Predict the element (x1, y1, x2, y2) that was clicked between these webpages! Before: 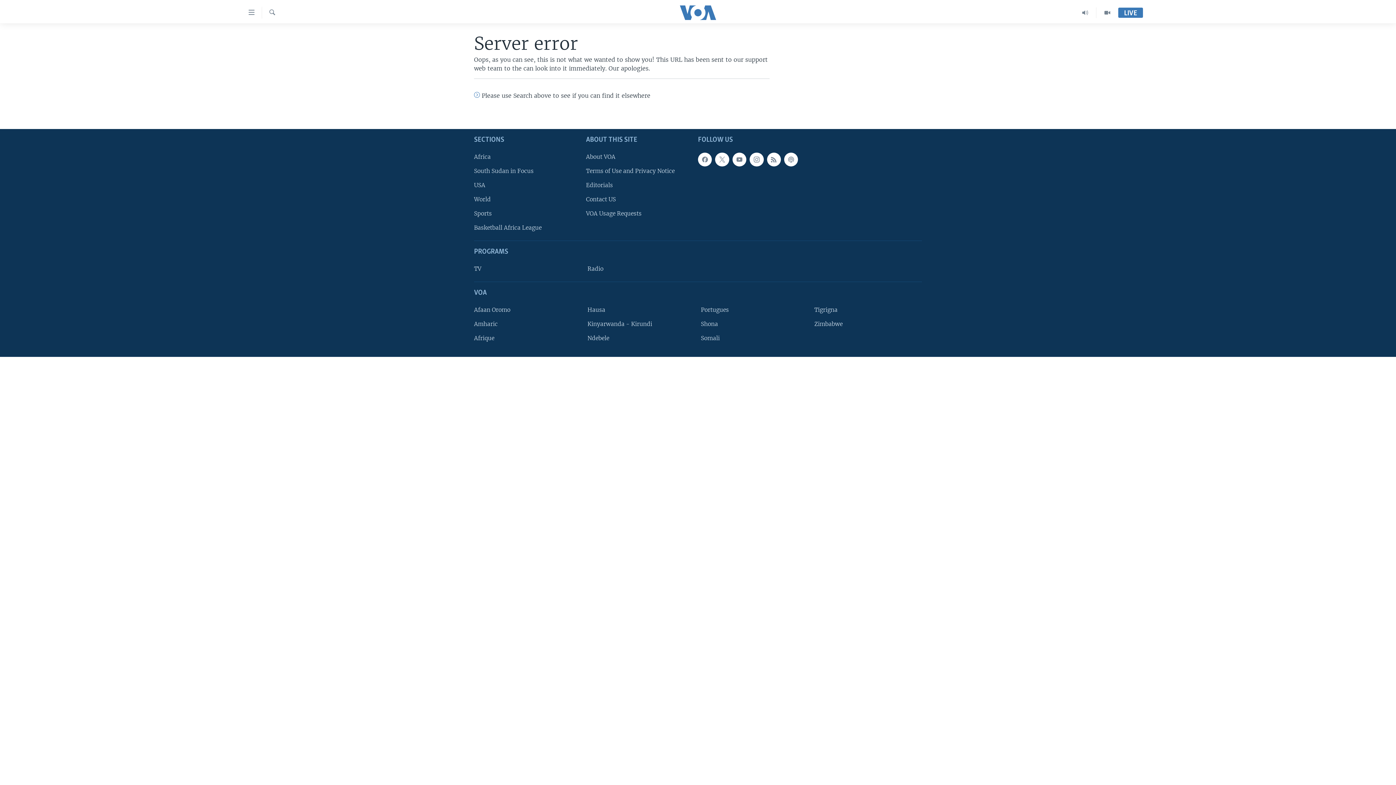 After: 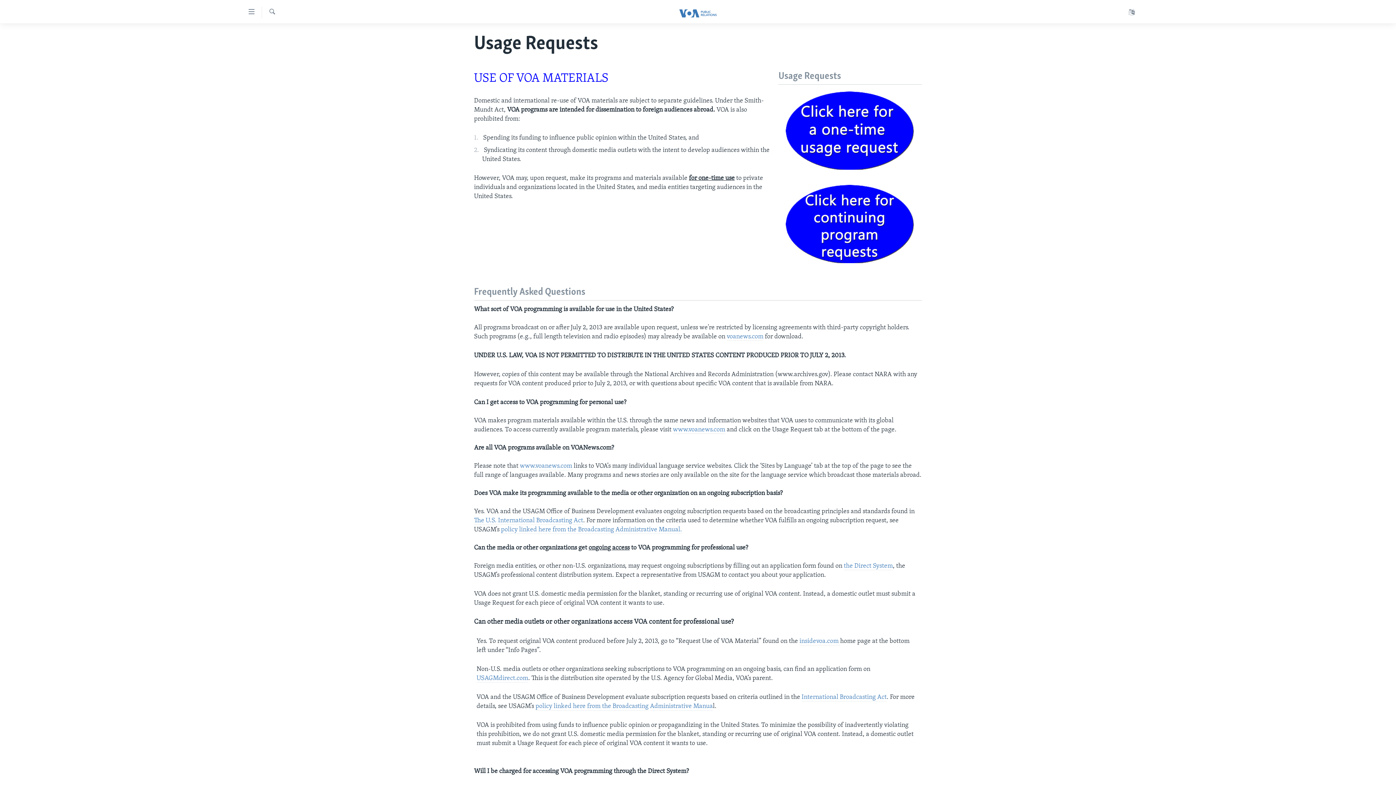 Action: bbox: (586, 209, 693, 217) label: VOA Usage Requests